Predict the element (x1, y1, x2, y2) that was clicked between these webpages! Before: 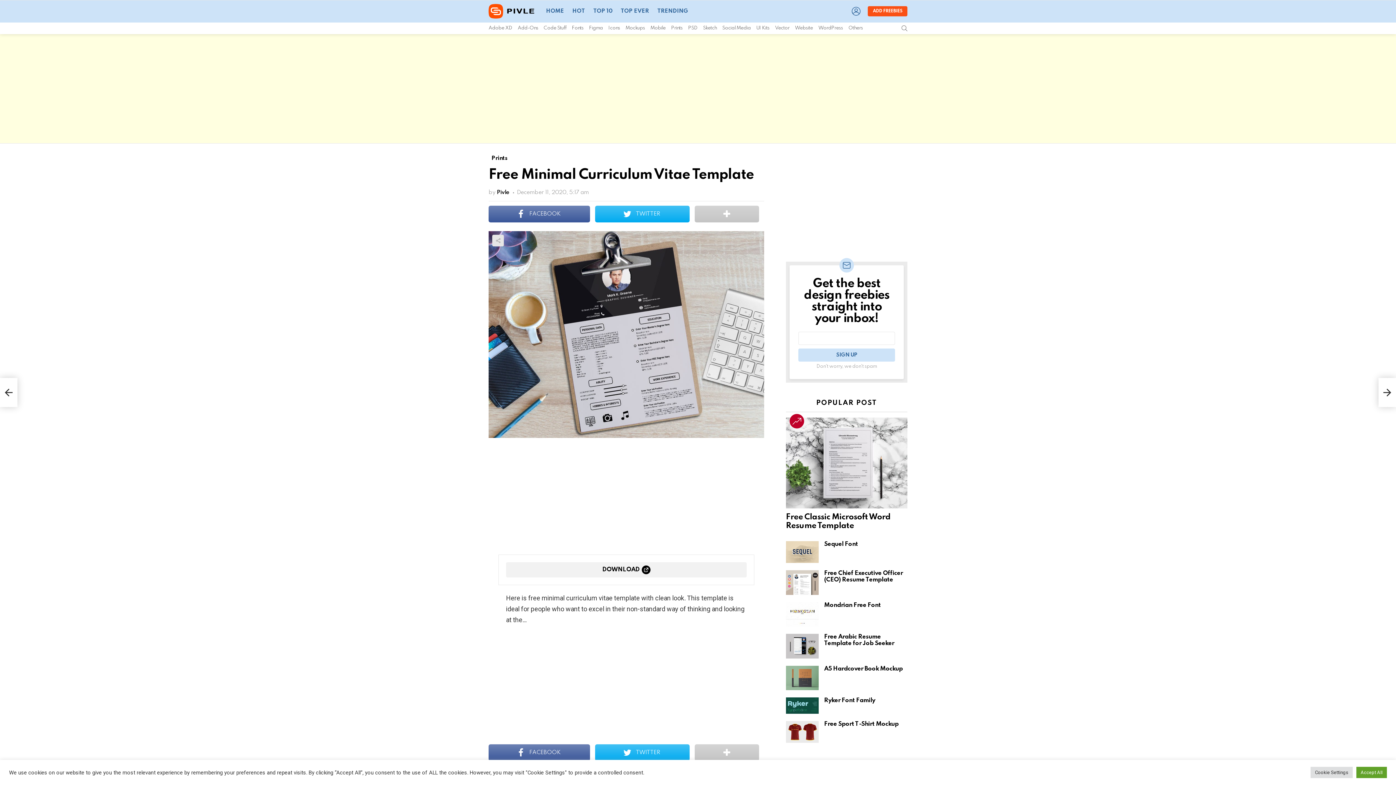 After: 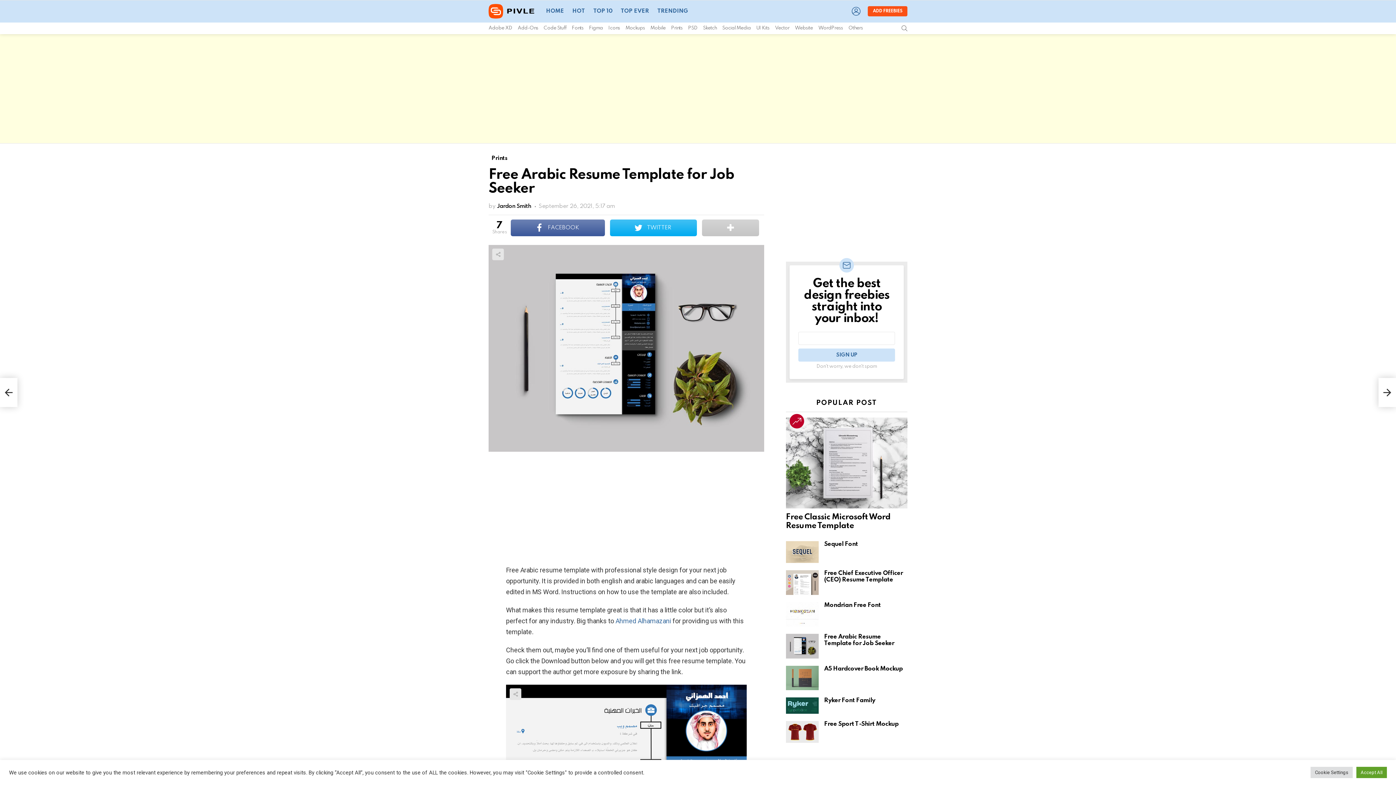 Action: bbox: (786, 634, 818, 658)